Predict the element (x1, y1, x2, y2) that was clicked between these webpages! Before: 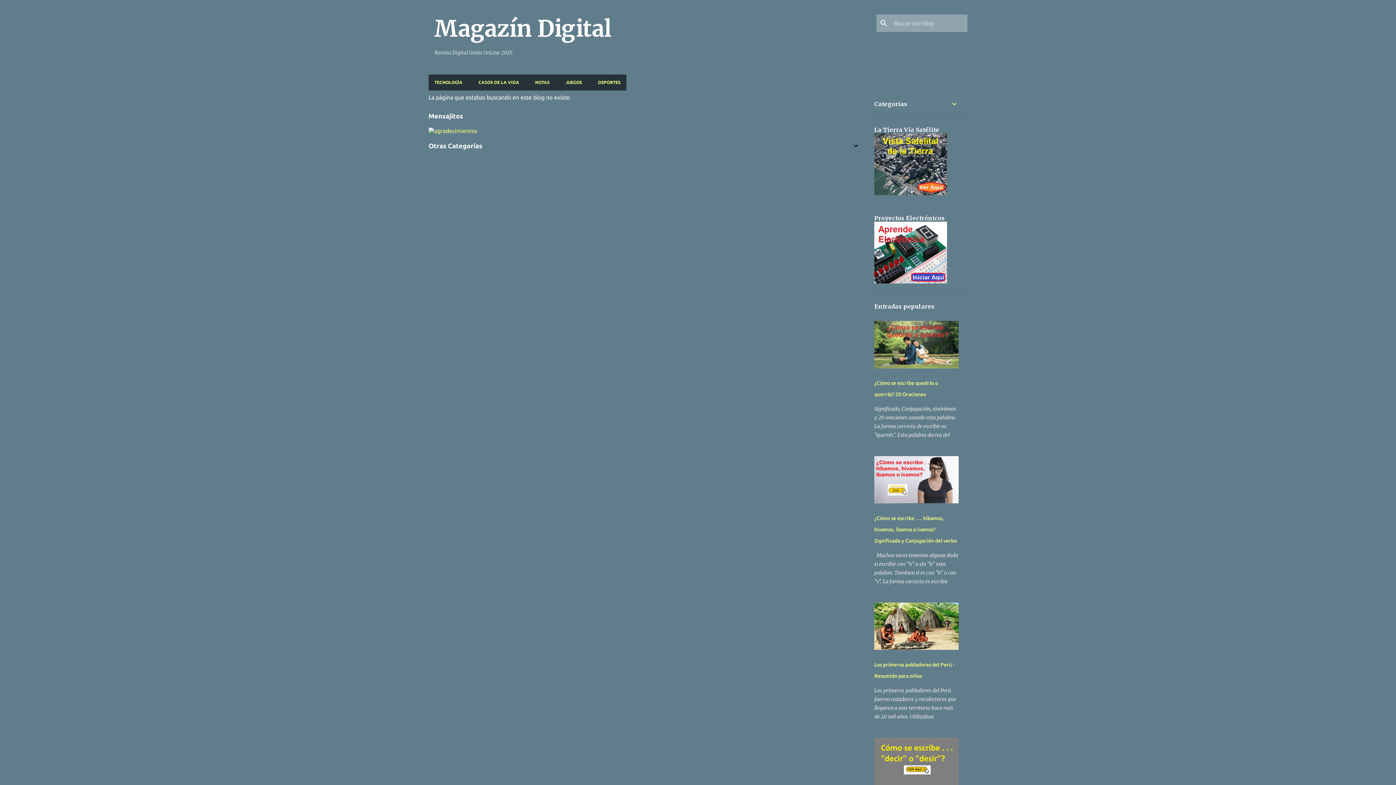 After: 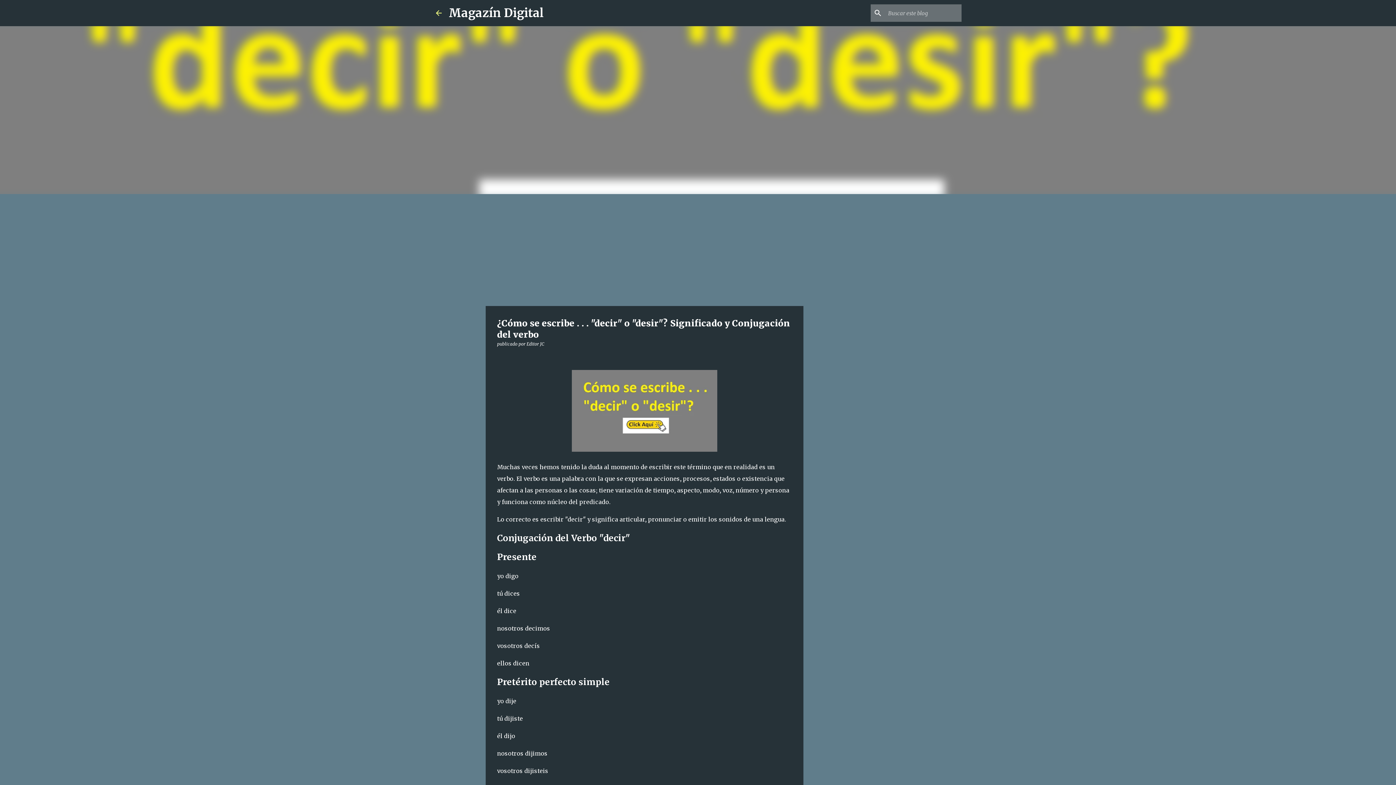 Action: bbox: (874, 780, 958, 787)